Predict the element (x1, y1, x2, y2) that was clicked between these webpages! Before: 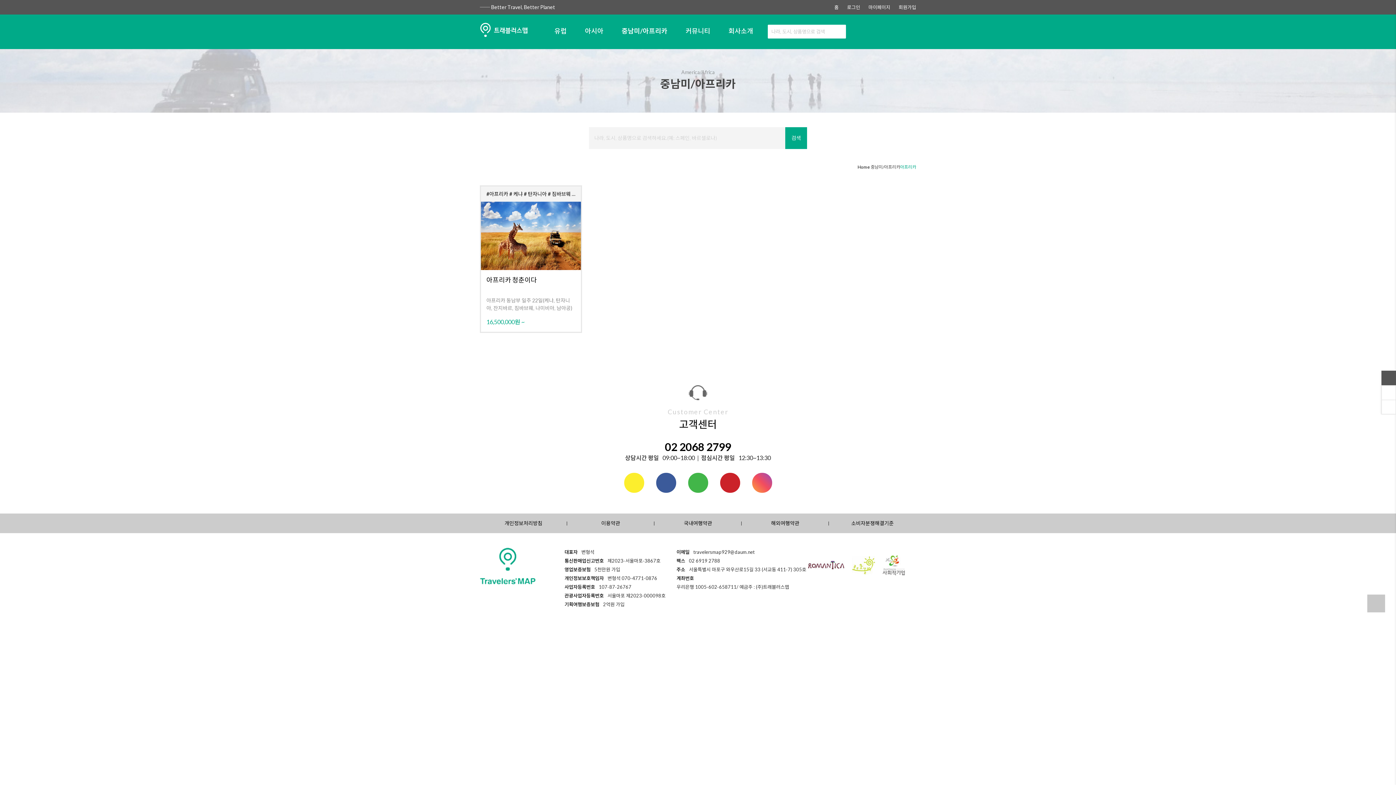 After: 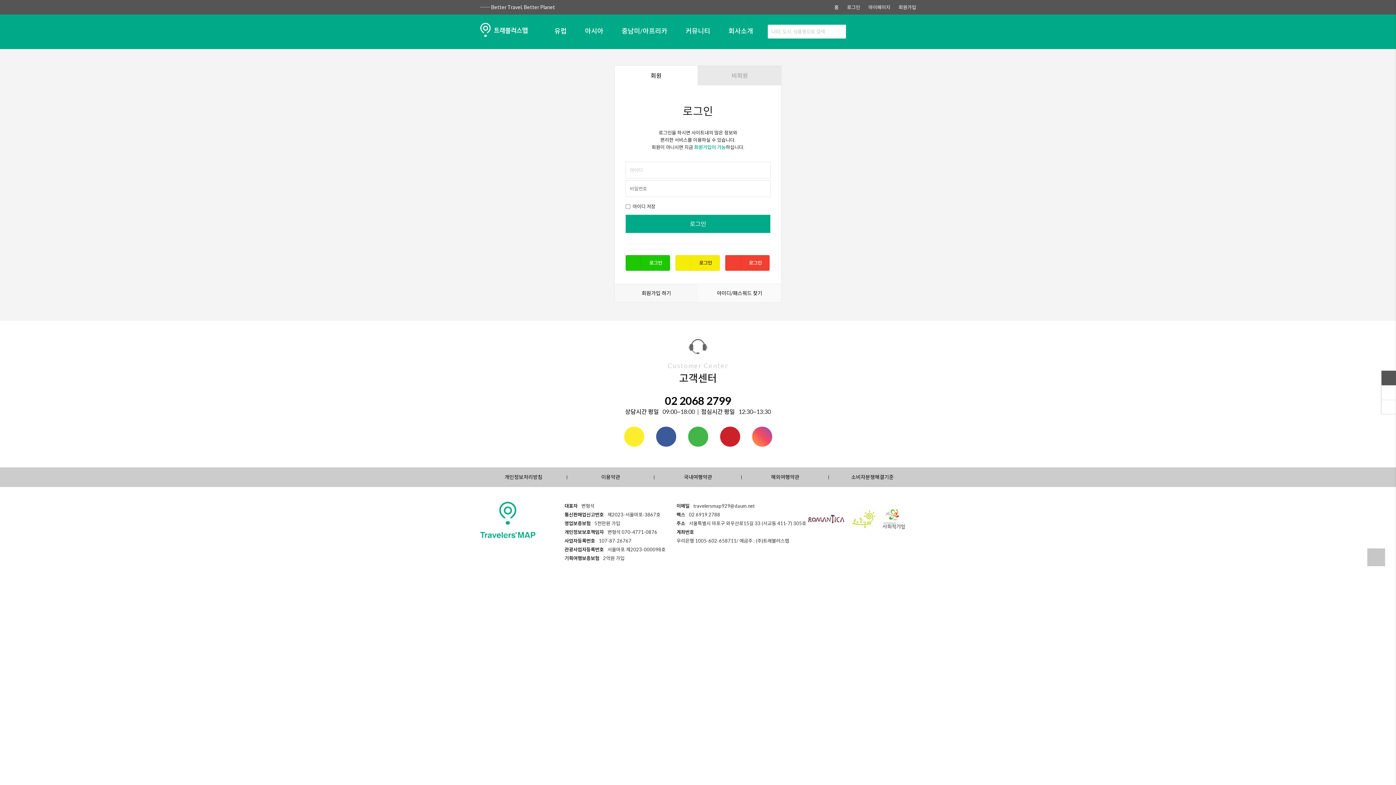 Action: bbox: (847, 0, 860, 14) label: 로그인